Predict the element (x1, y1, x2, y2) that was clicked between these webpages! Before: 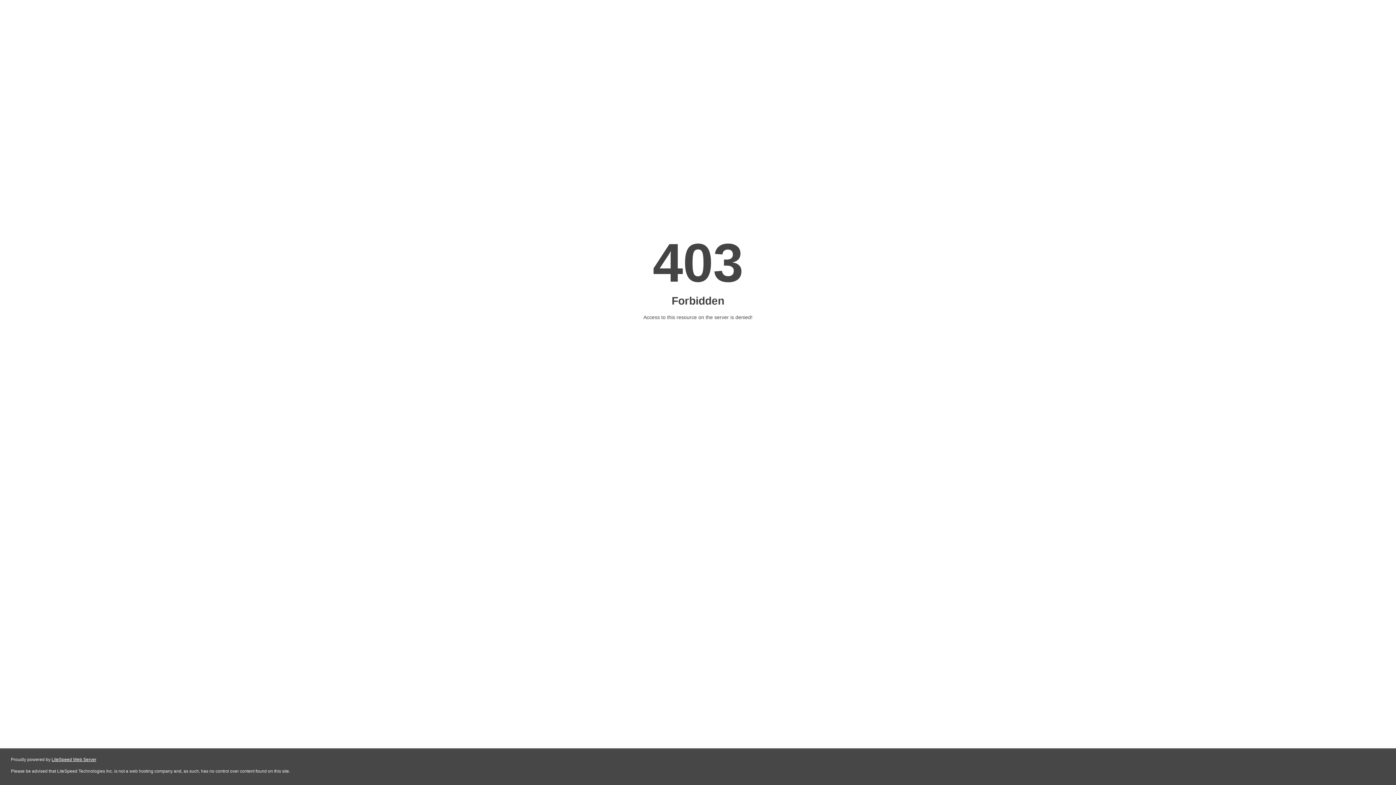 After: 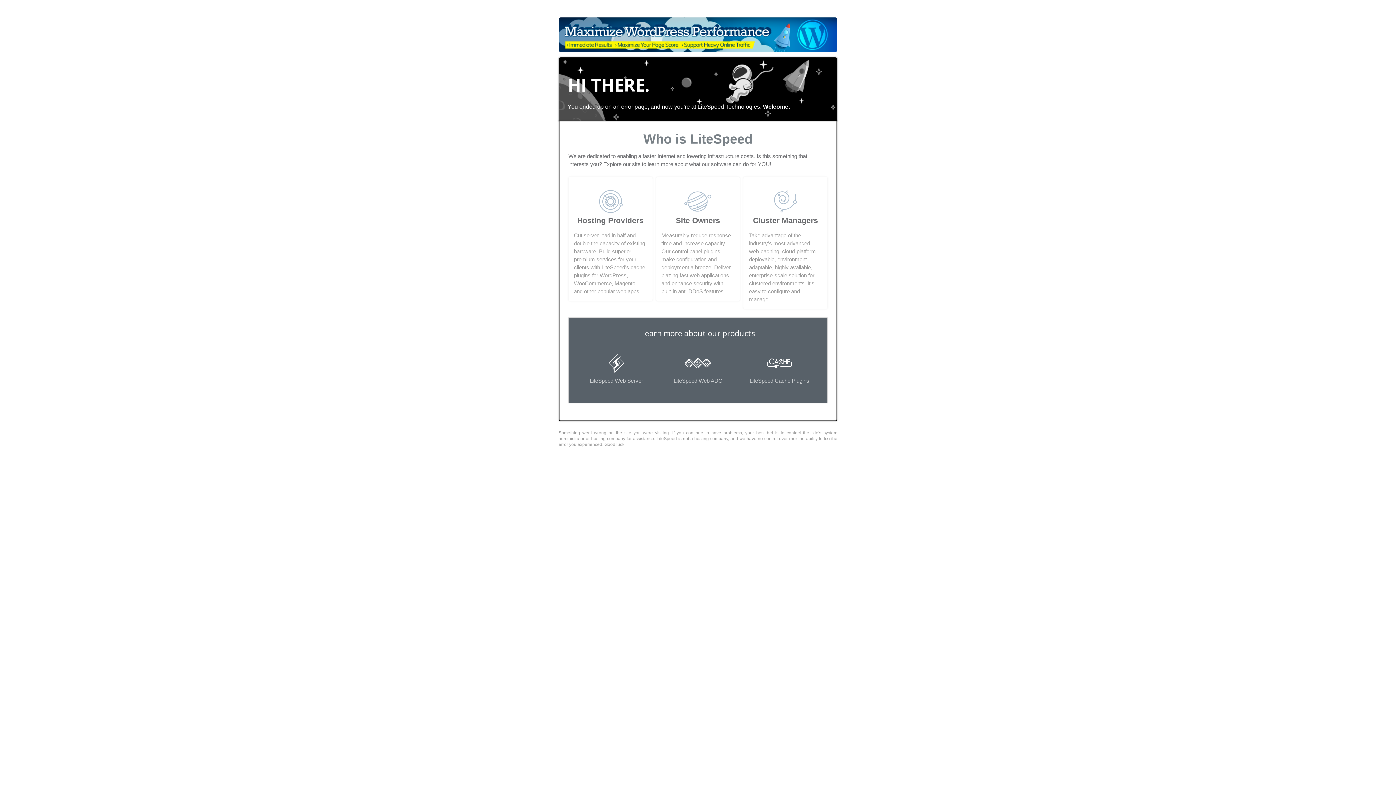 Action: label: LiteSpeed Web Server bbox: (51, 757, 96, 762)